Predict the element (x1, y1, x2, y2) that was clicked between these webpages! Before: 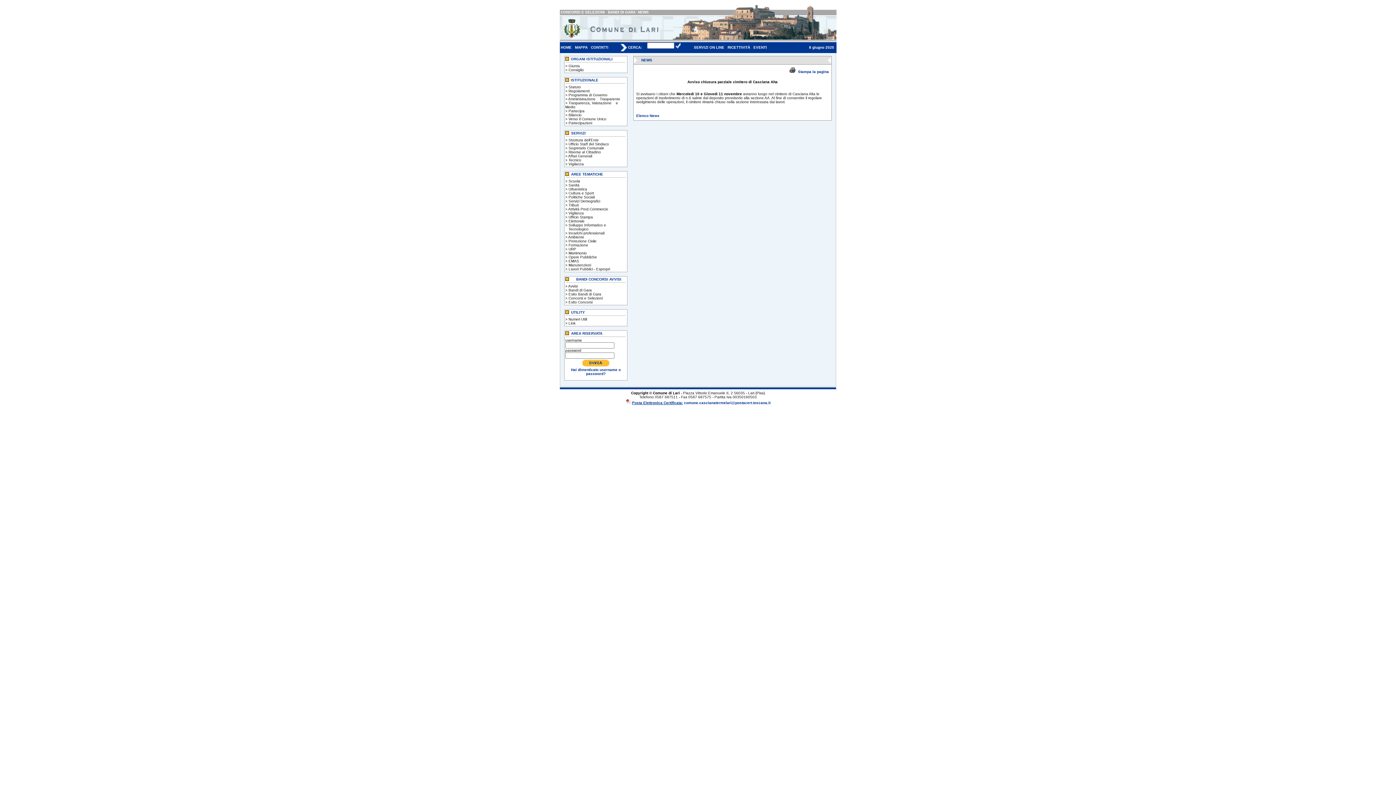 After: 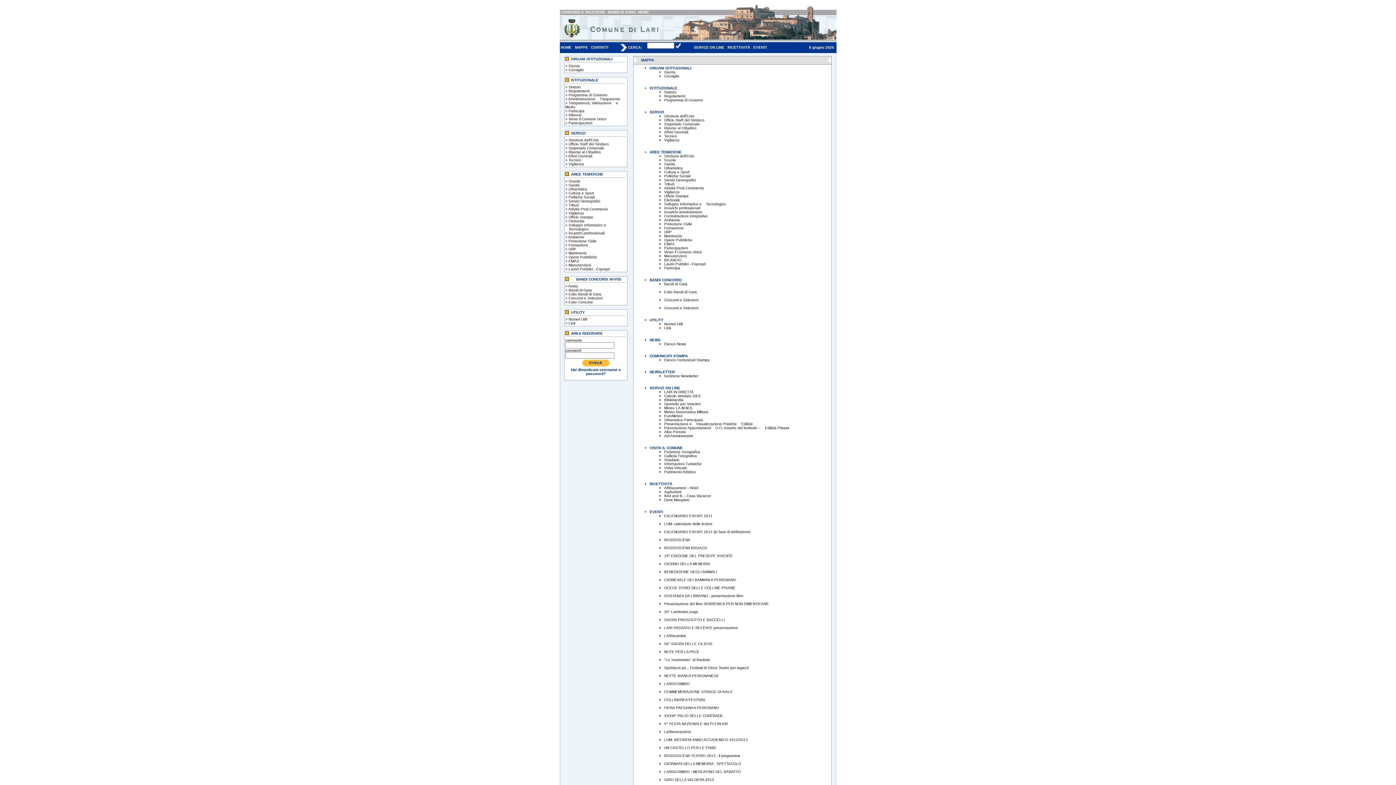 Action: bbox: (575, 45, 587, 49) label: MAPPA